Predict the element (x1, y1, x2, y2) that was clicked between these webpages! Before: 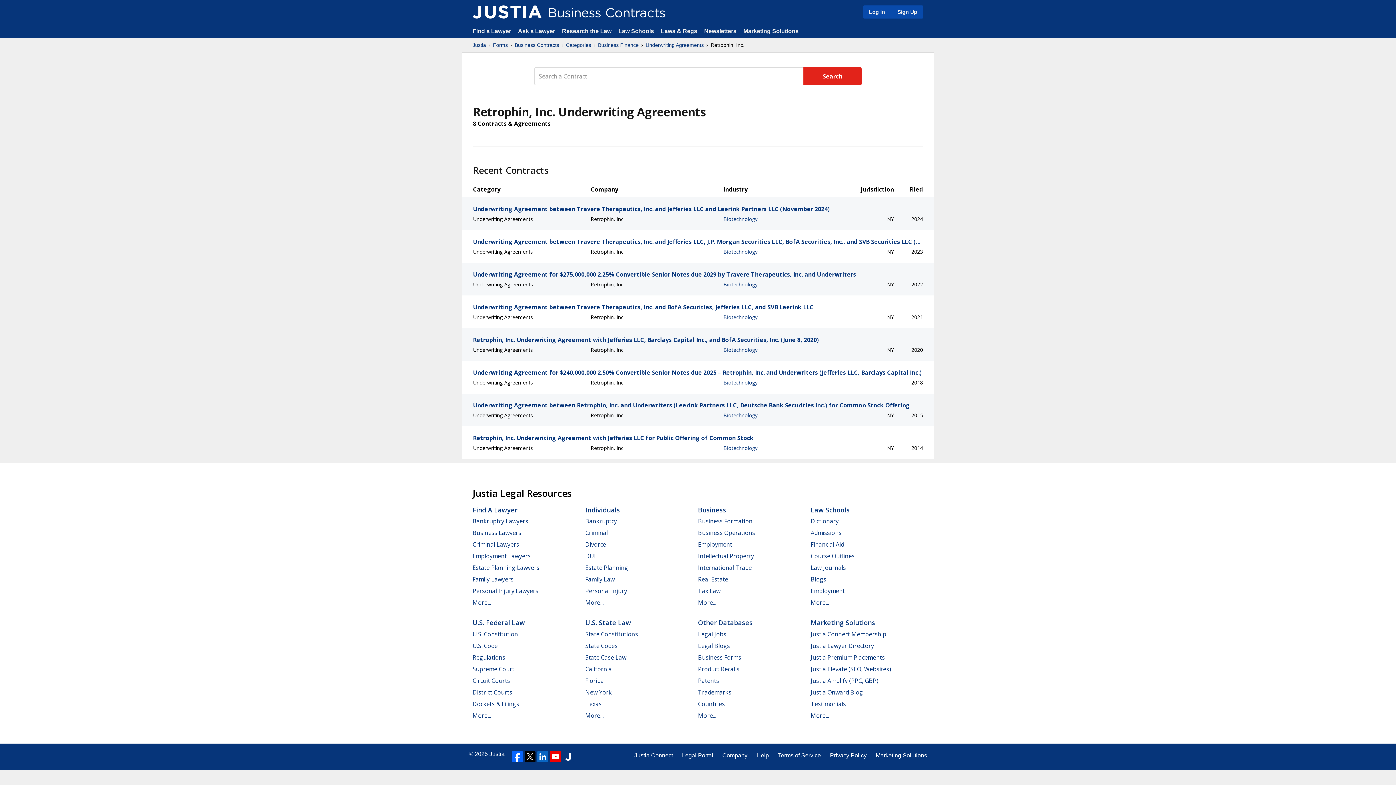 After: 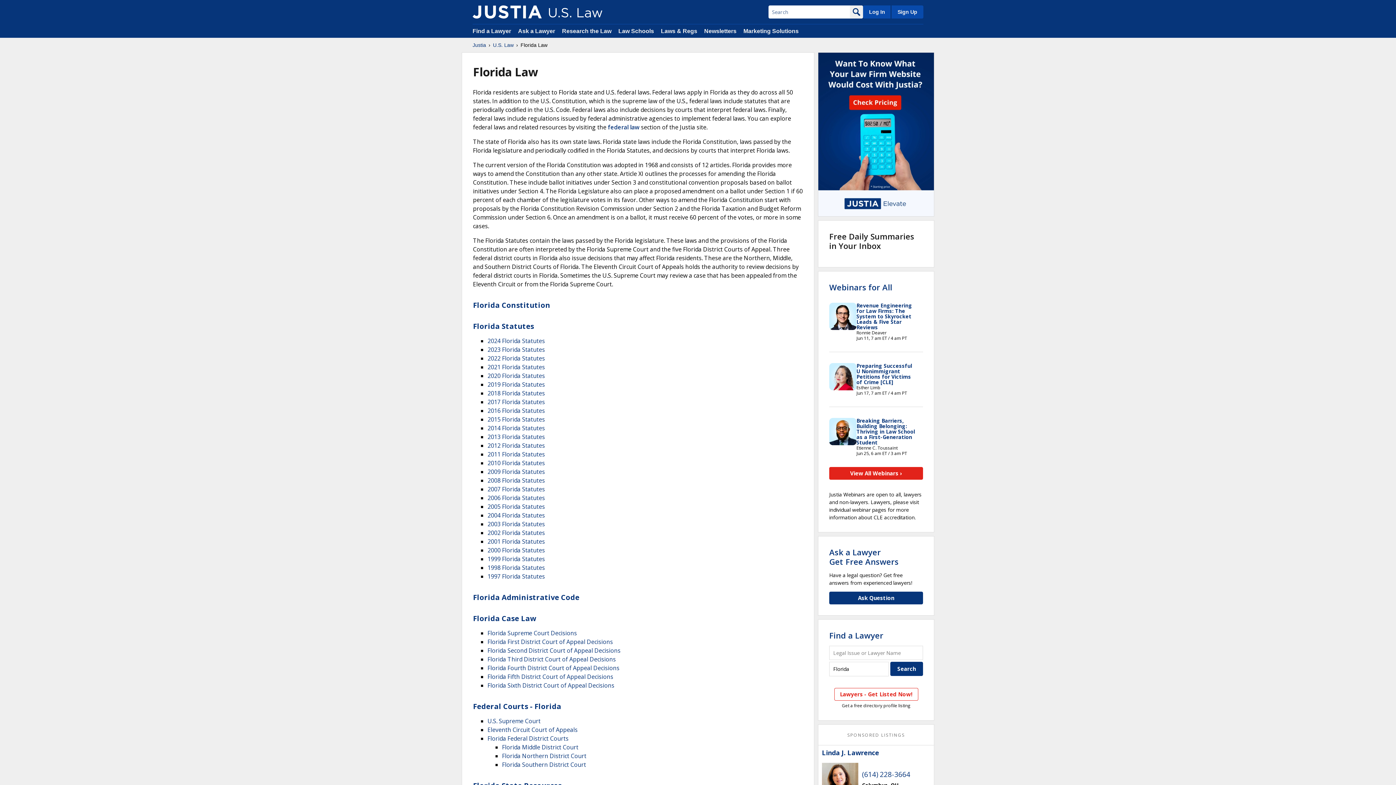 Action: label: Florida bbox: (585, 677, 604, 685)